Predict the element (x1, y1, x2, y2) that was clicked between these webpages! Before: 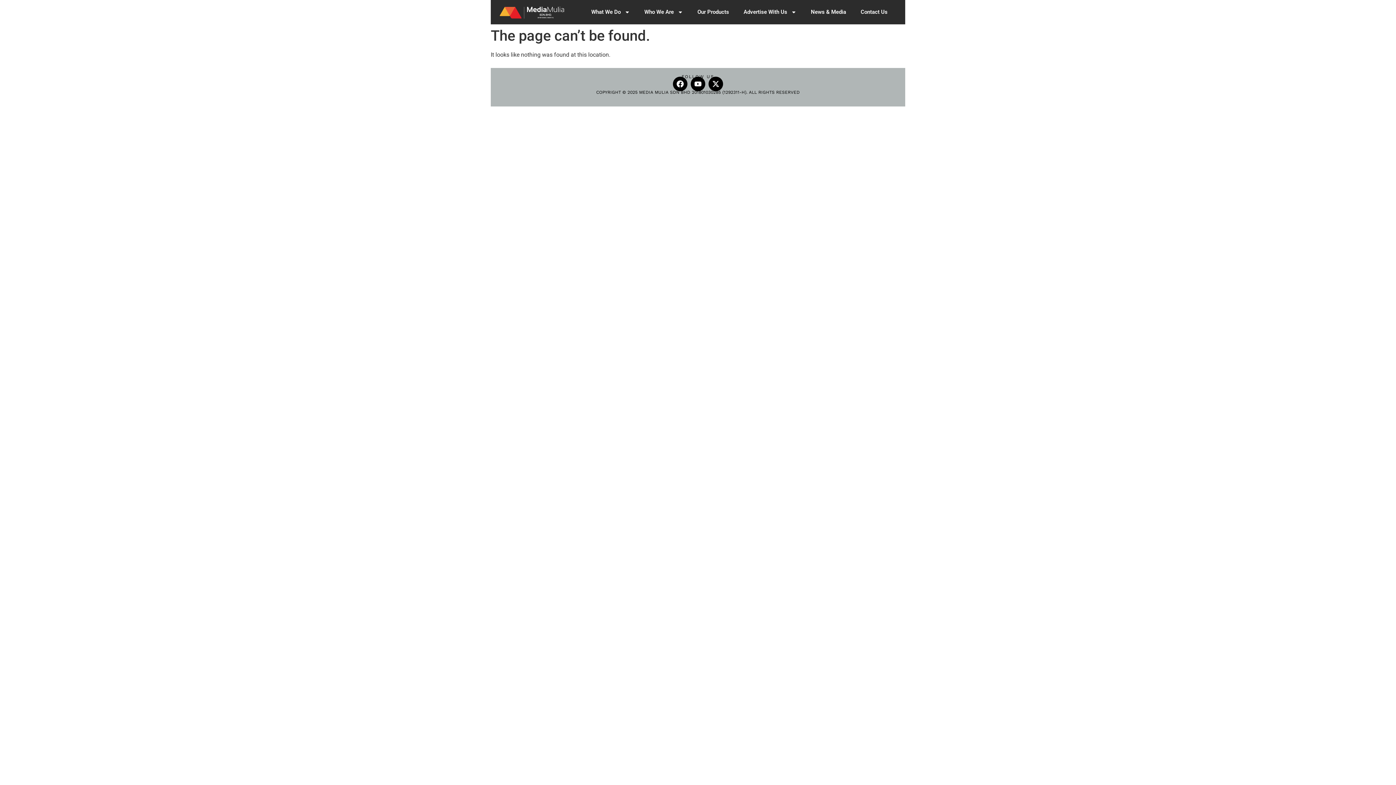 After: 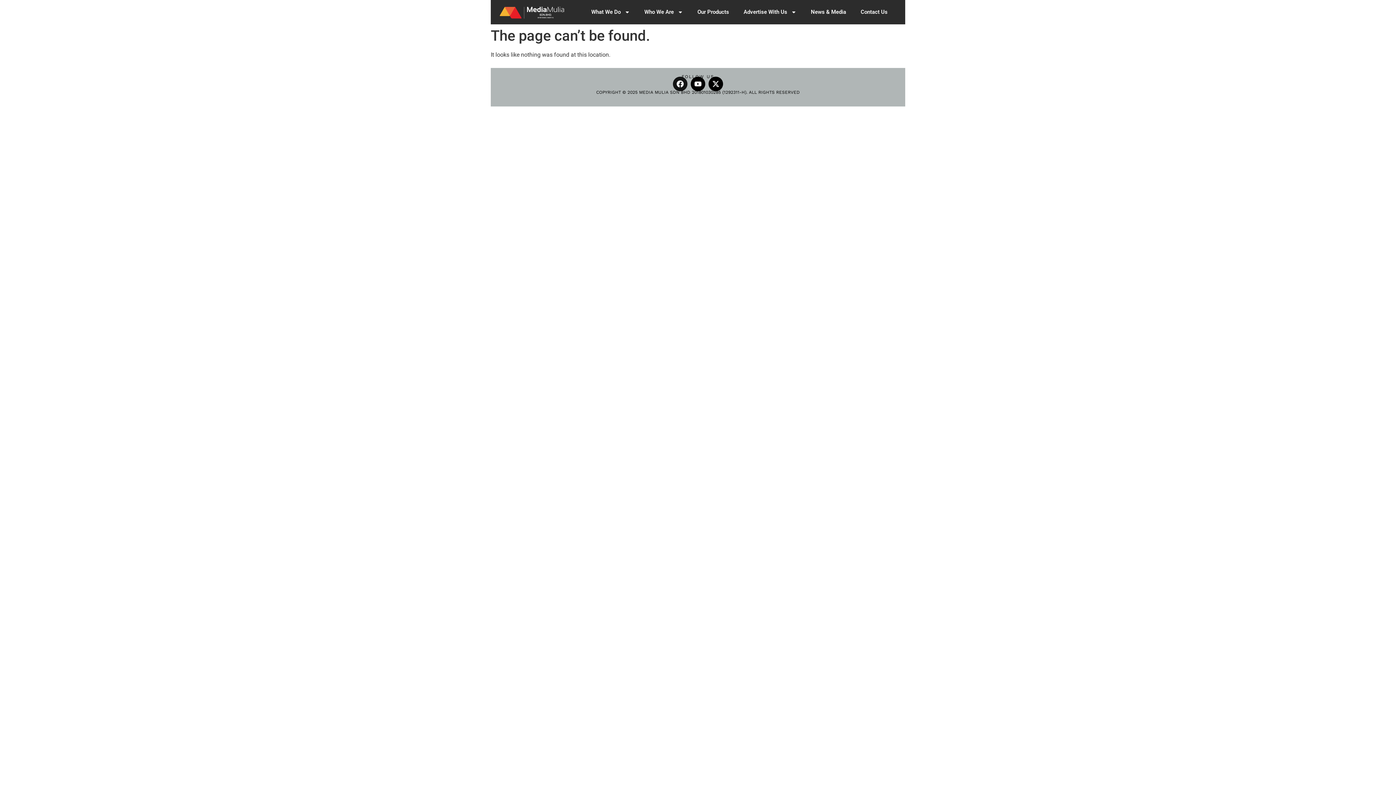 Action: bbox: (673, 76, 687, 91) label: Facebook